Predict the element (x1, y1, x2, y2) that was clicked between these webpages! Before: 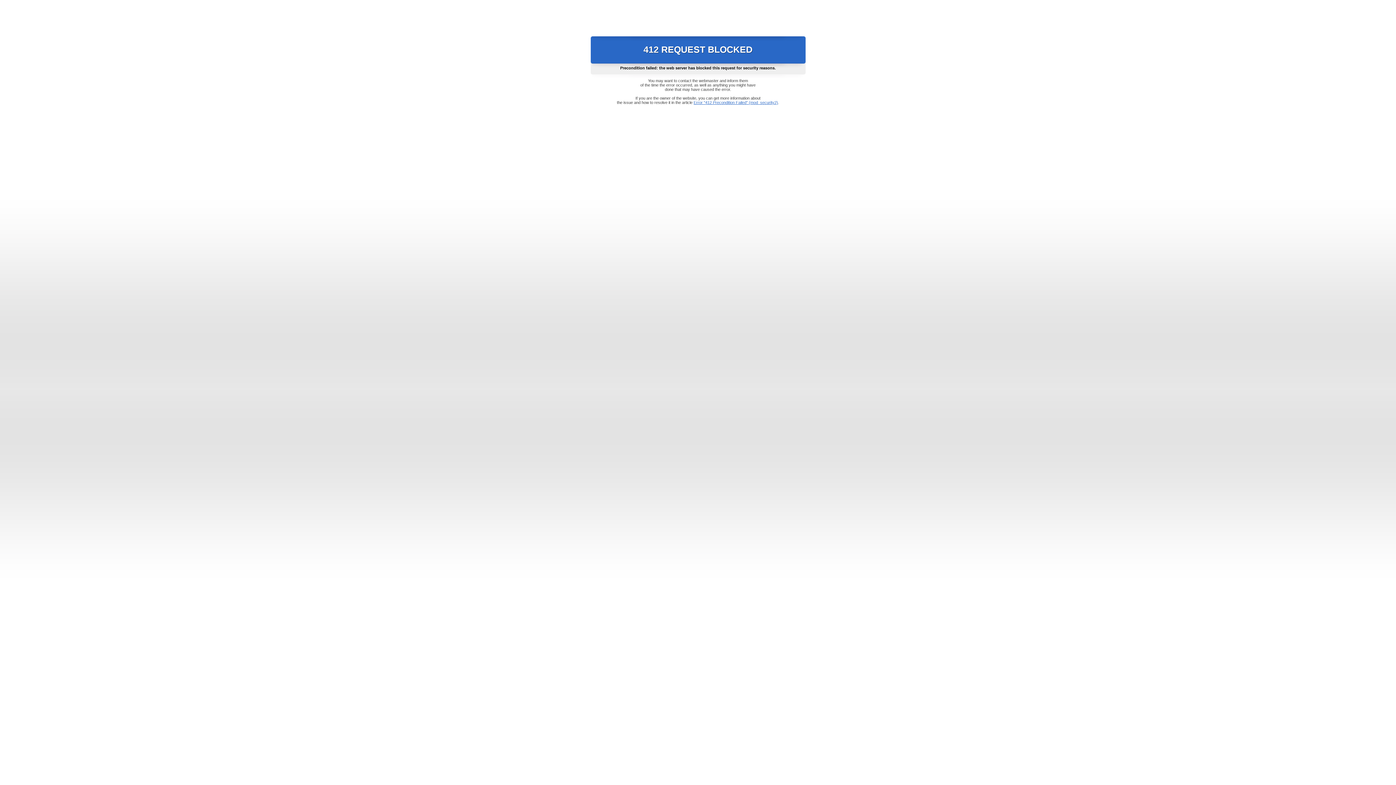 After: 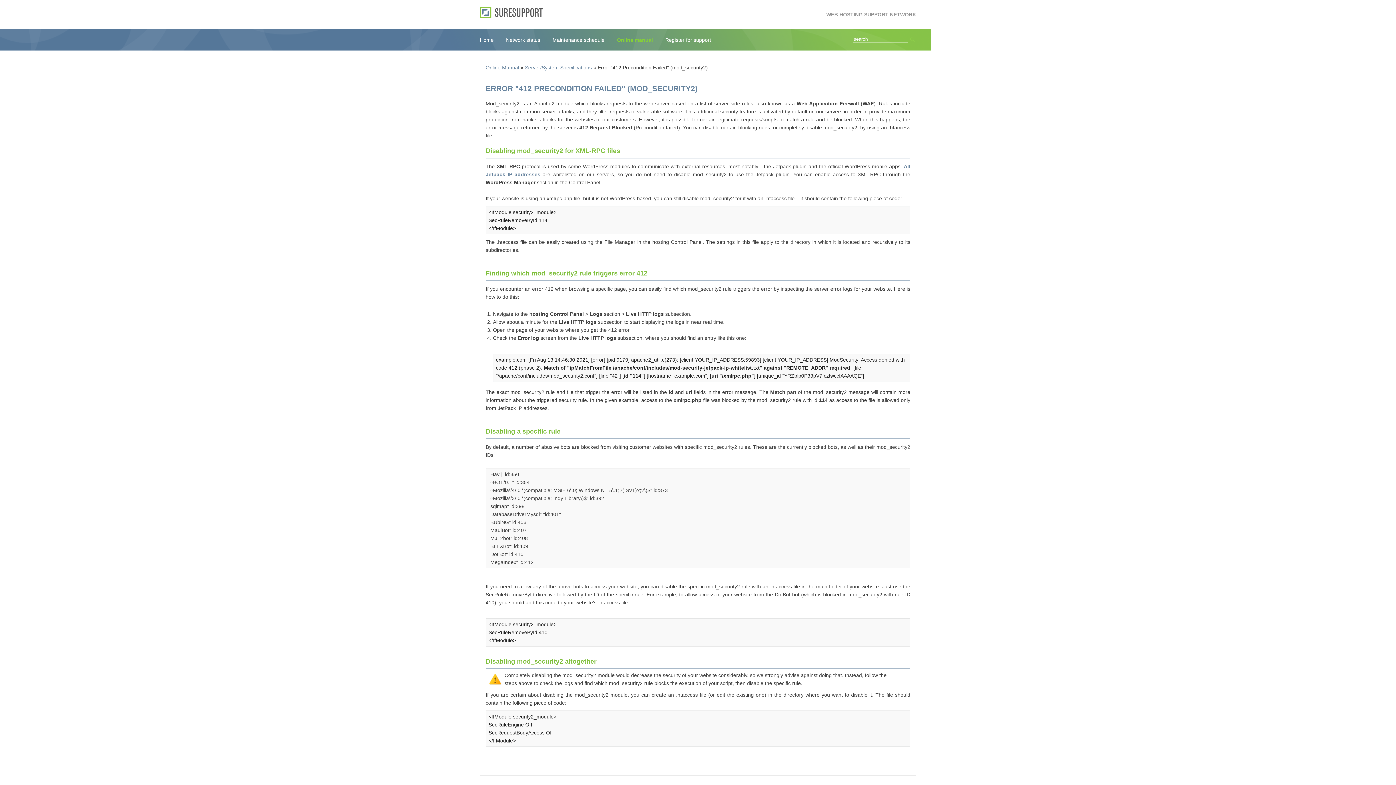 Action: label: Error "412 Precondition Failed" (mod_security2) bbox: (693, 100, 778, 104)